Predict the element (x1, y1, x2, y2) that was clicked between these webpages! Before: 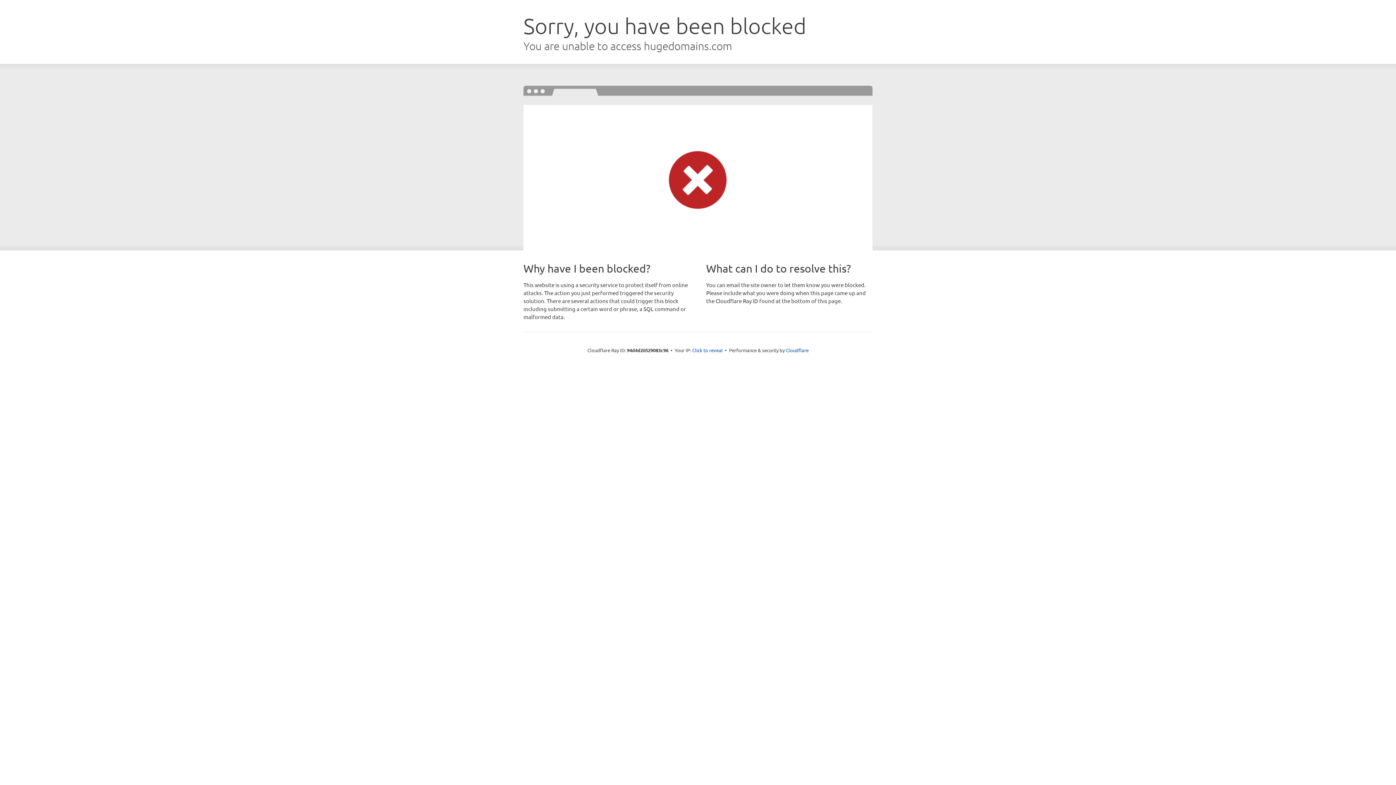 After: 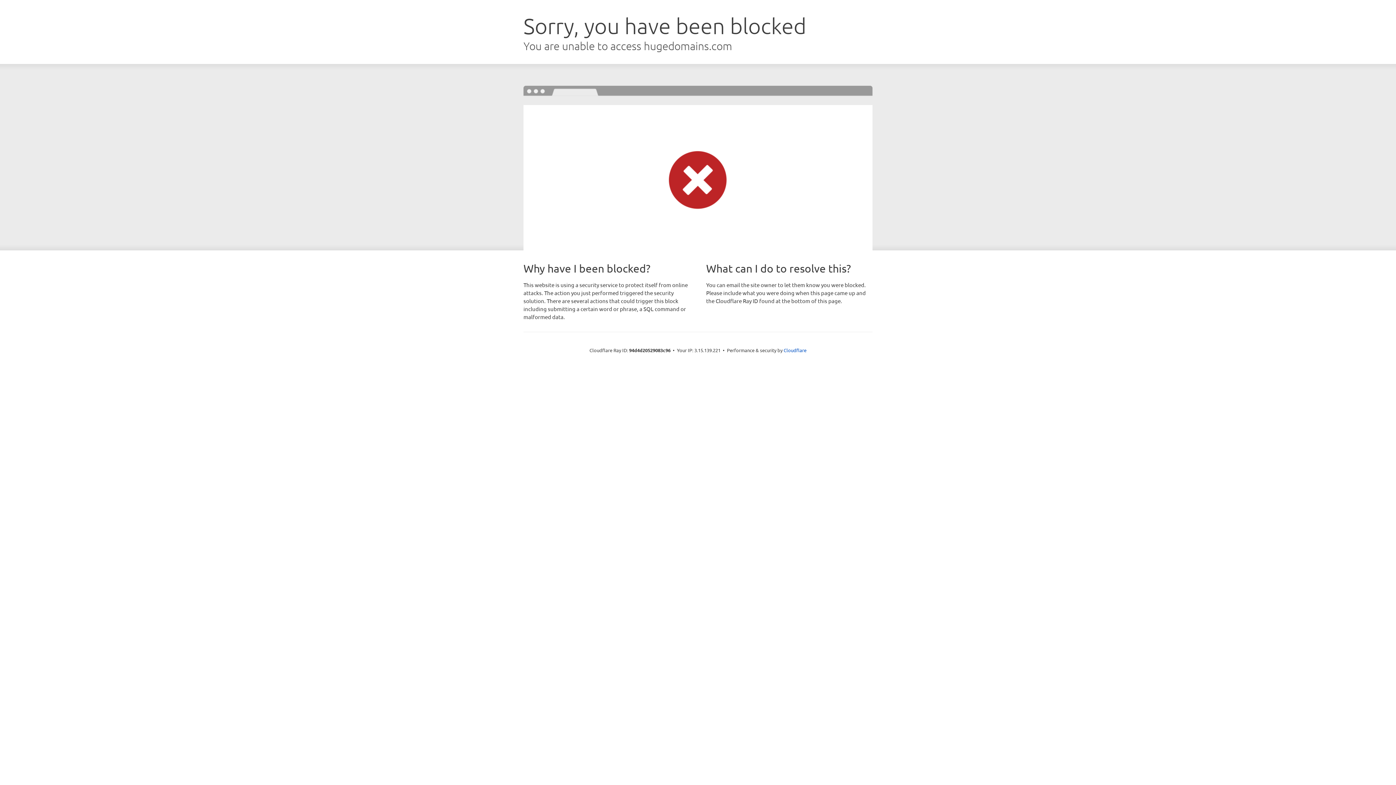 Action: label: Click to reveal bbox: (692, 346, 722, 353)